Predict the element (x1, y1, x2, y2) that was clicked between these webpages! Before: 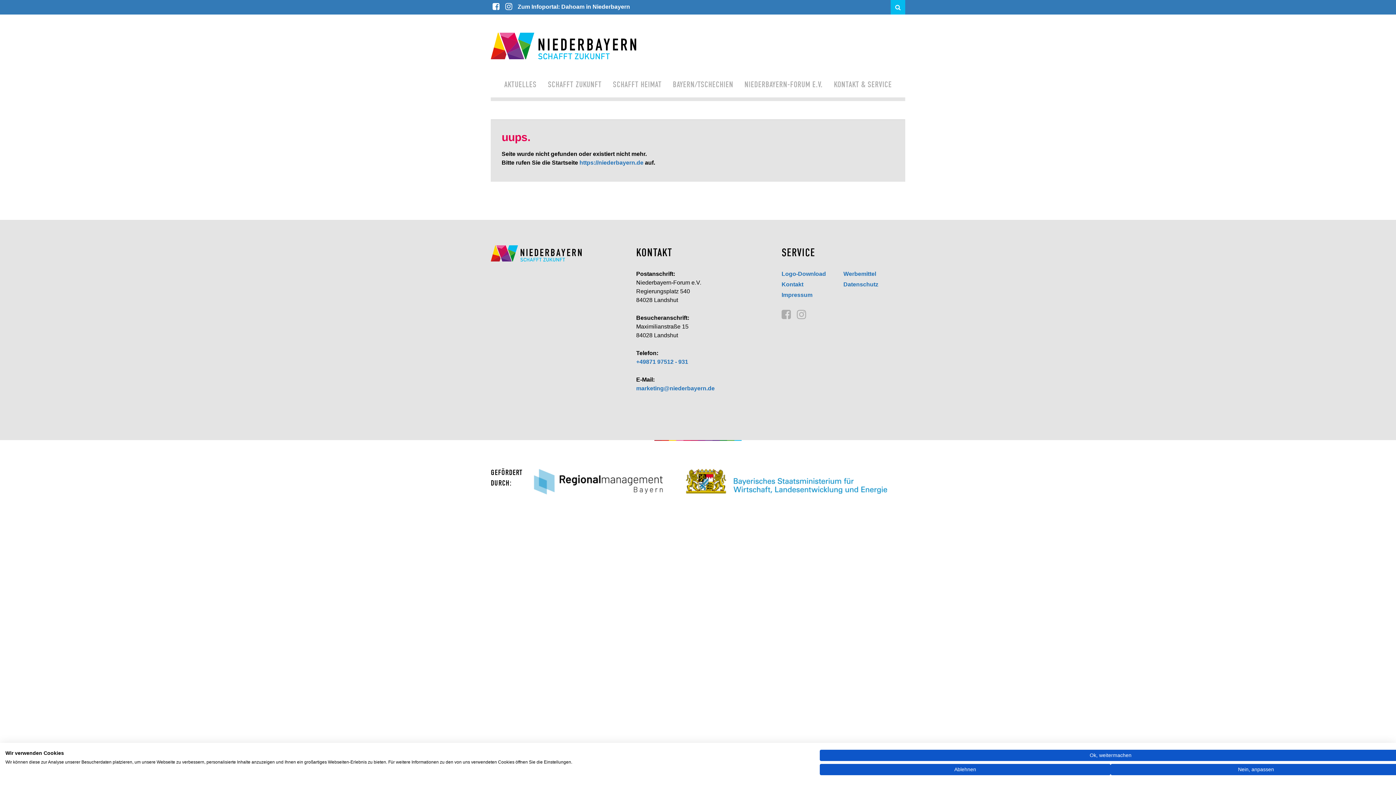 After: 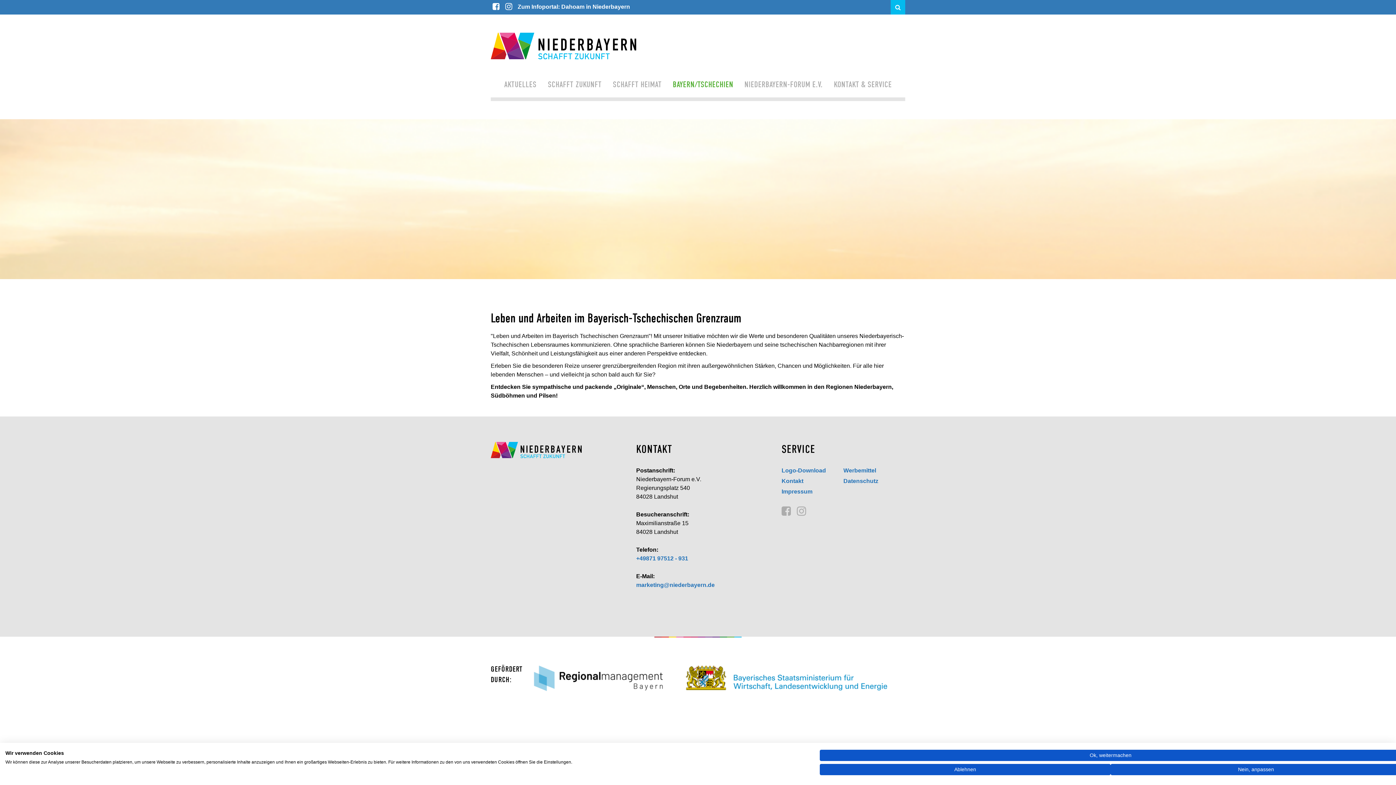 Action: label: BAYERN/TSCHECHIEN bbox: (667, 77, 739, 91)